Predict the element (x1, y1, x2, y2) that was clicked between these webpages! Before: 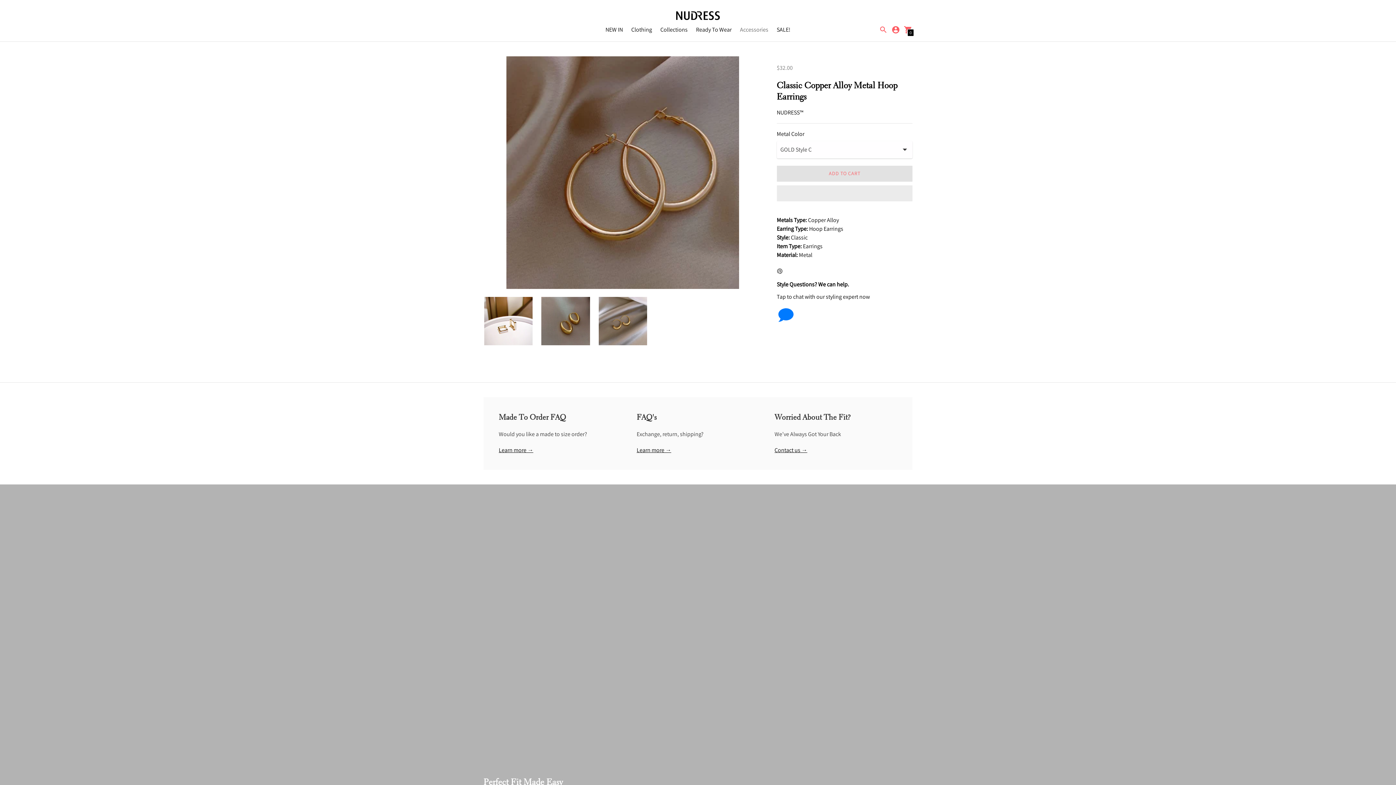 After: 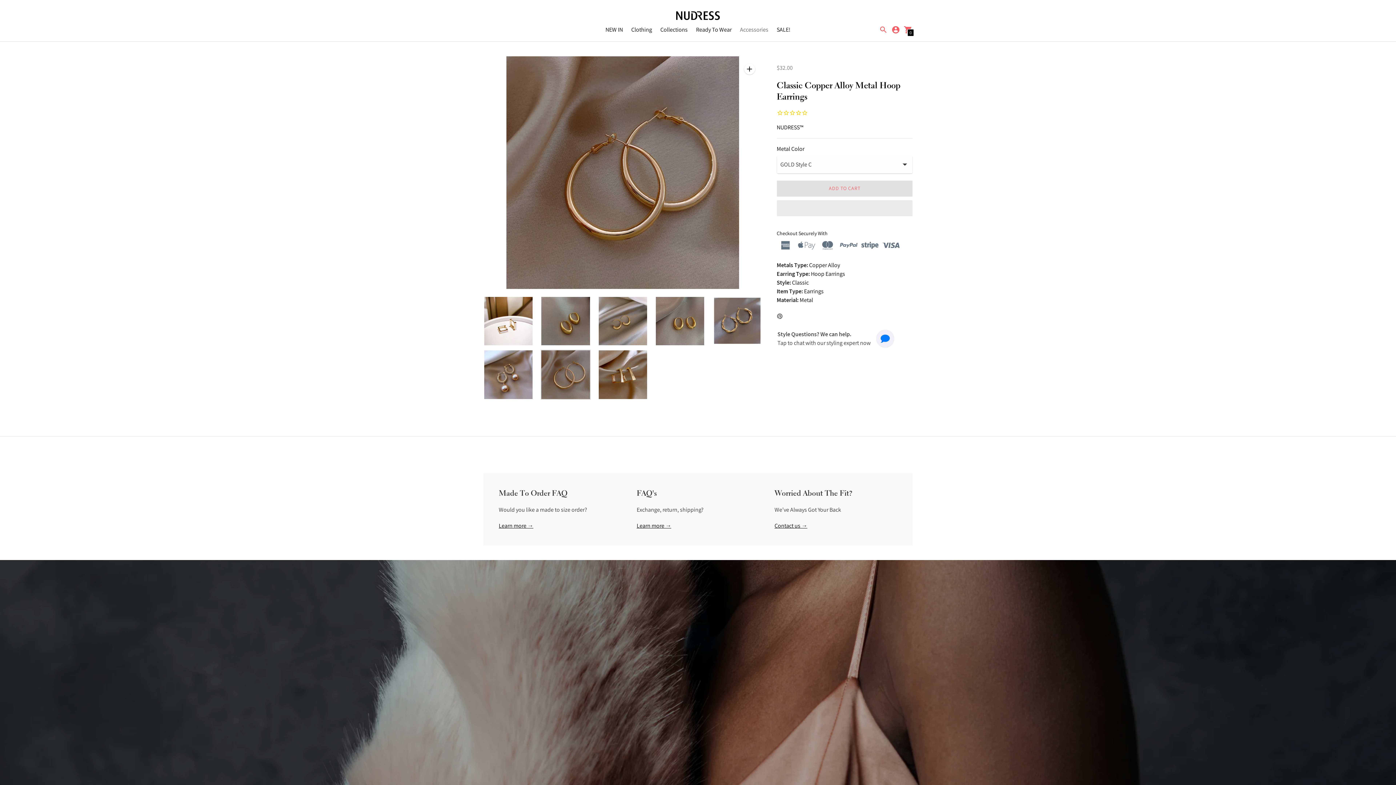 Action: bbox: (879, 25, 888, 33)